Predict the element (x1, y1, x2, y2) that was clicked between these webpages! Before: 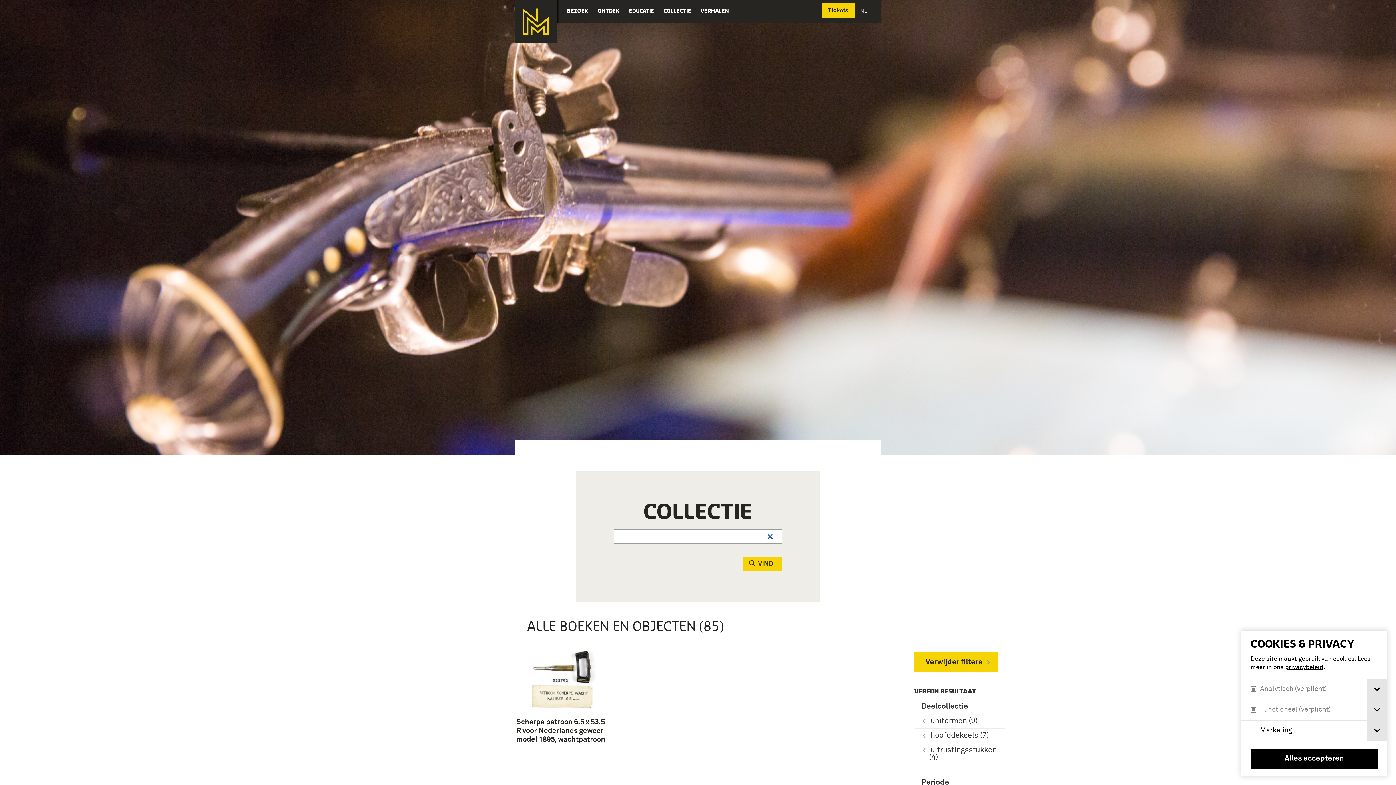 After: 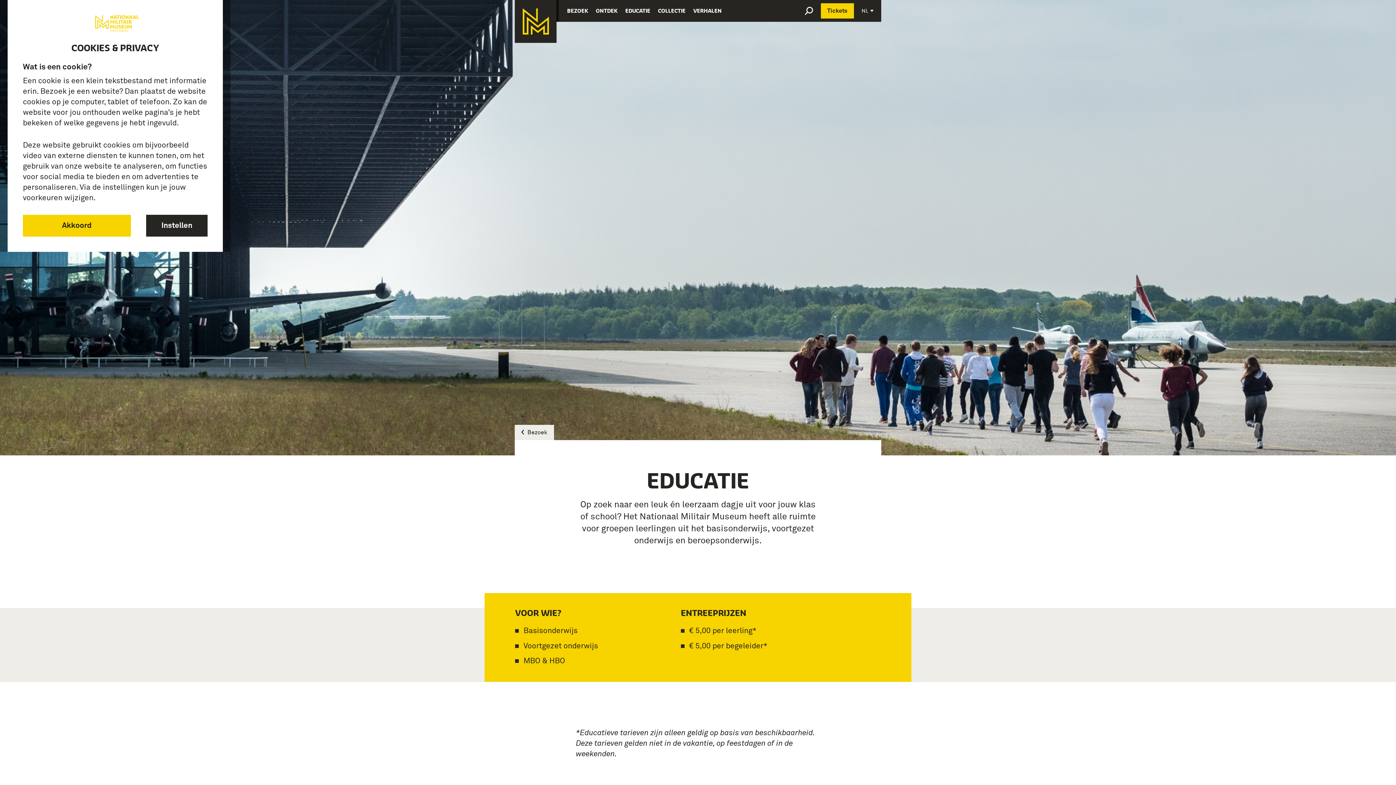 Action: label: EDUCATIE bbox: (629, 0, 654, 21)